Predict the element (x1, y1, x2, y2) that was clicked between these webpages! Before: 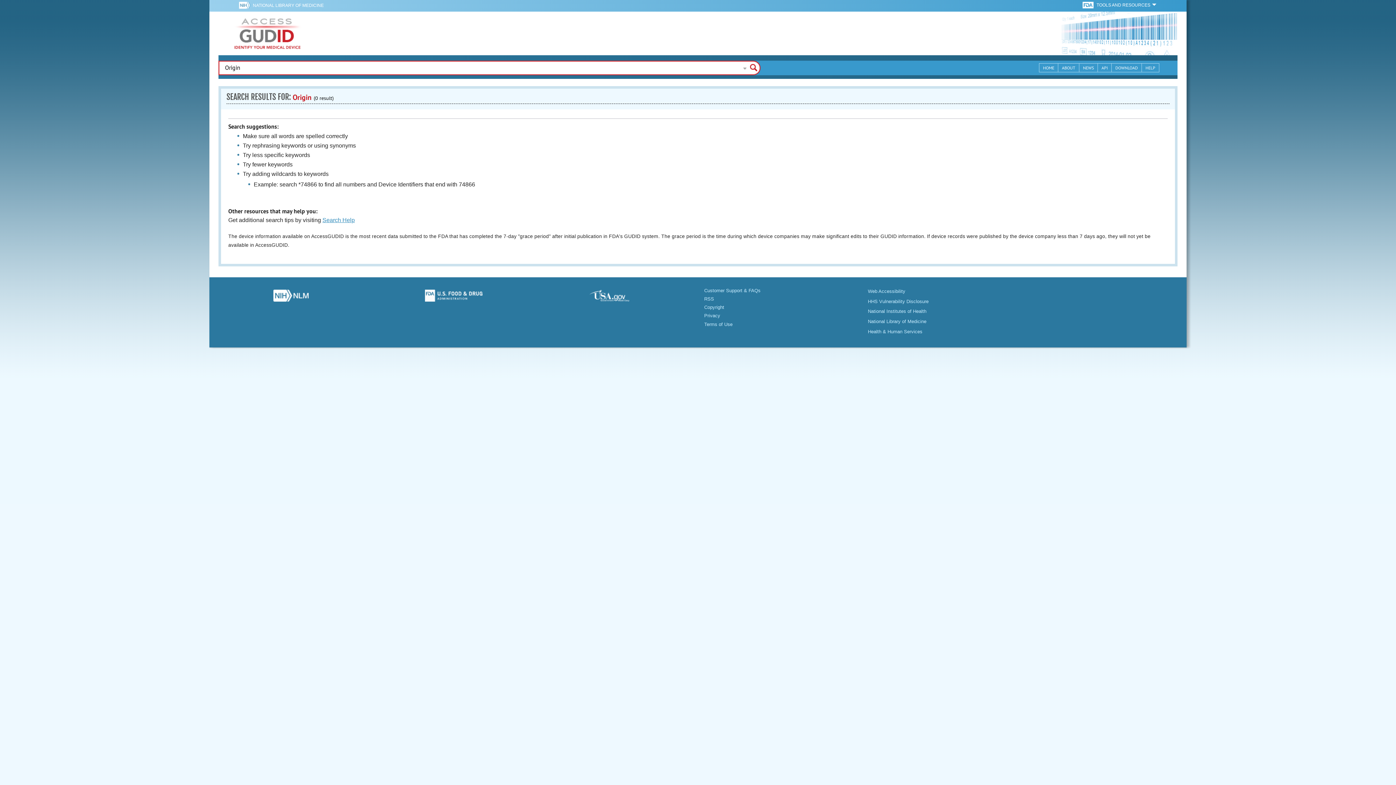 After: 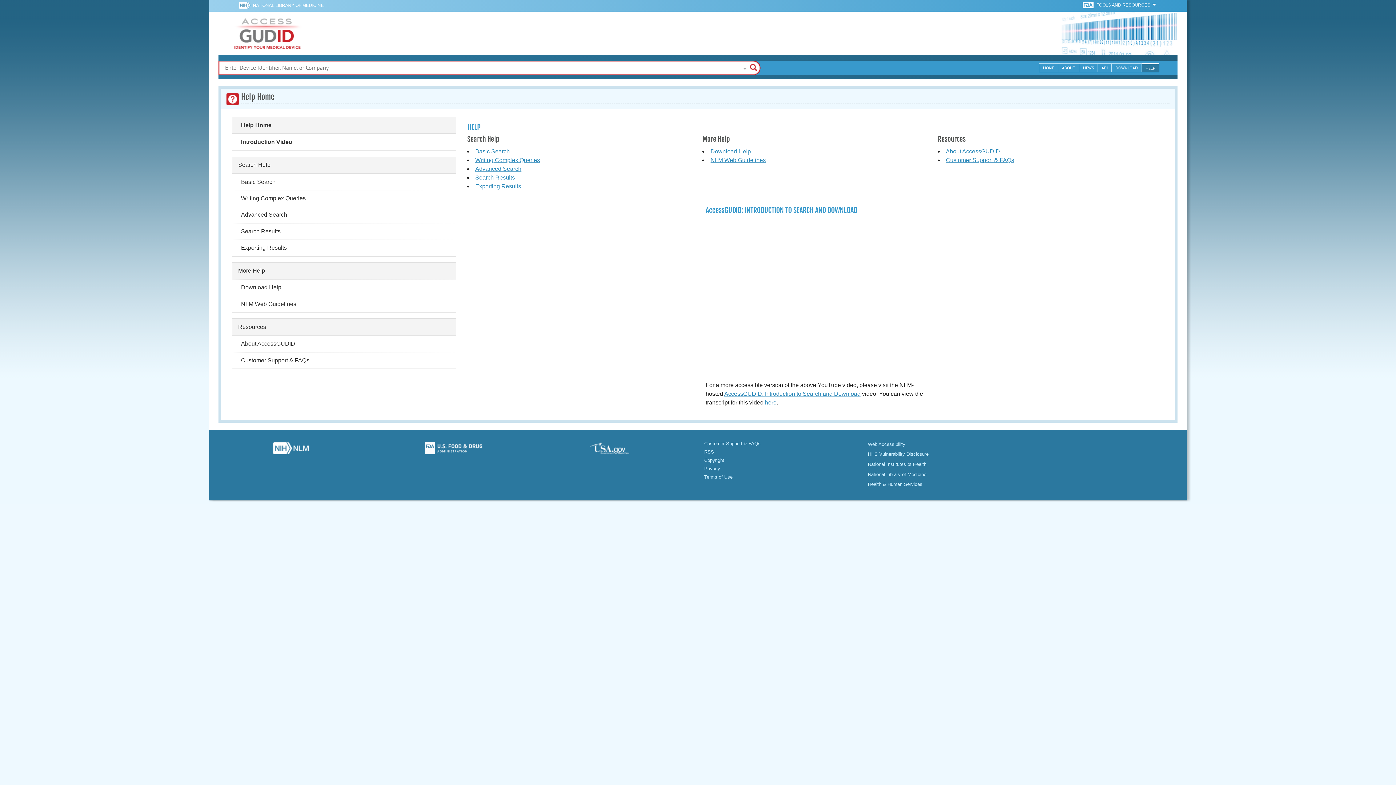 Action: label: HELP bbox: (1142, 63, 1159, 72)